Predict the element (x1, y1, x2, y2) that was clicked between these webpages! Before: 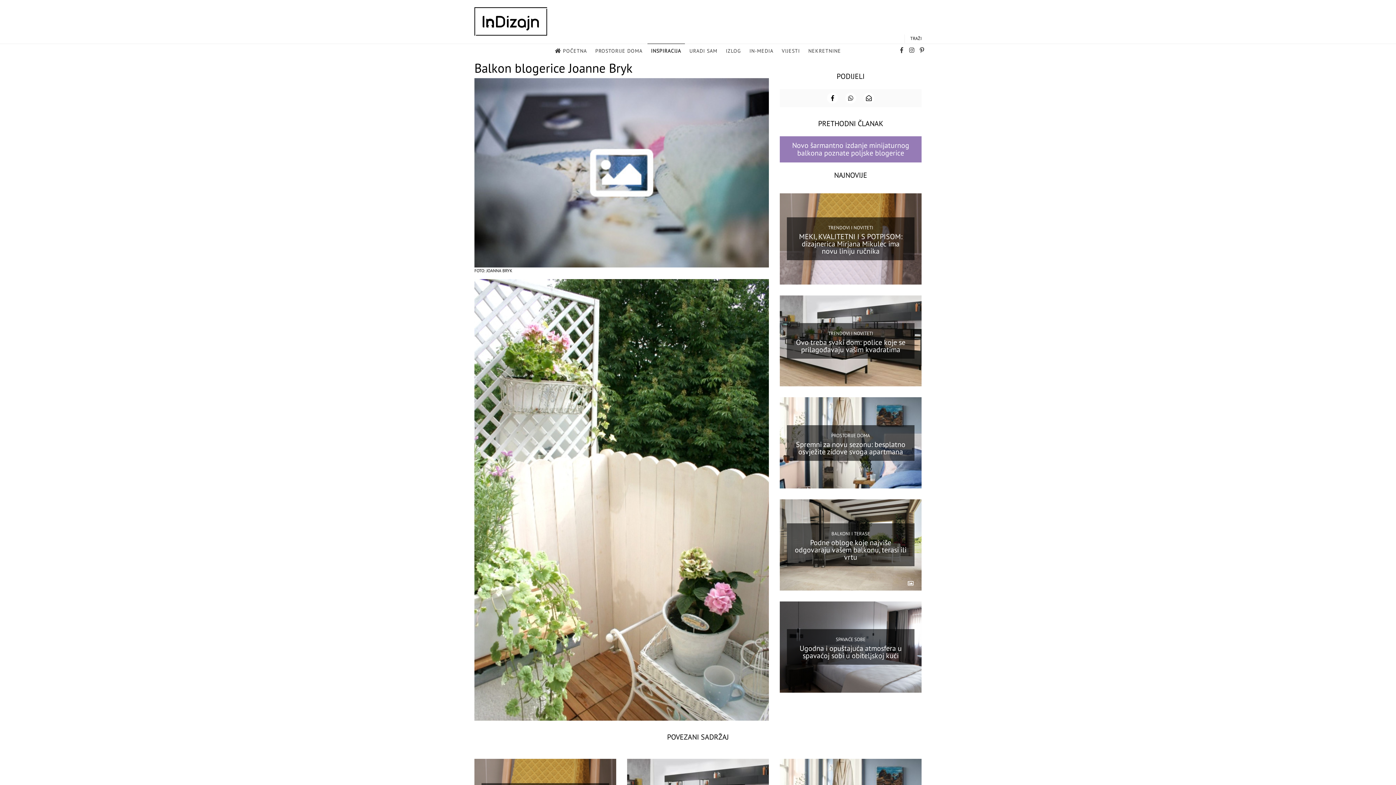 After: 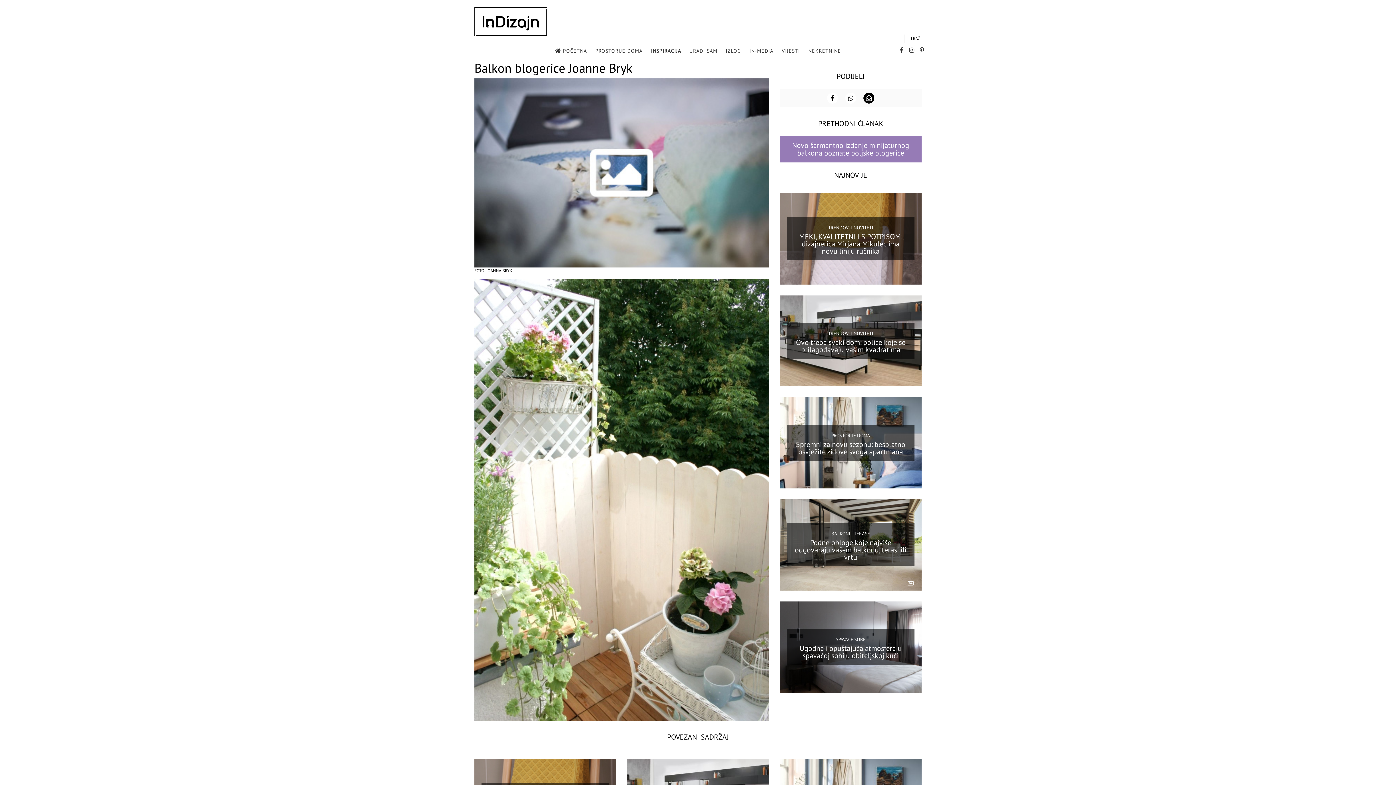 Action: bbox: (863, 92, 874, 103)